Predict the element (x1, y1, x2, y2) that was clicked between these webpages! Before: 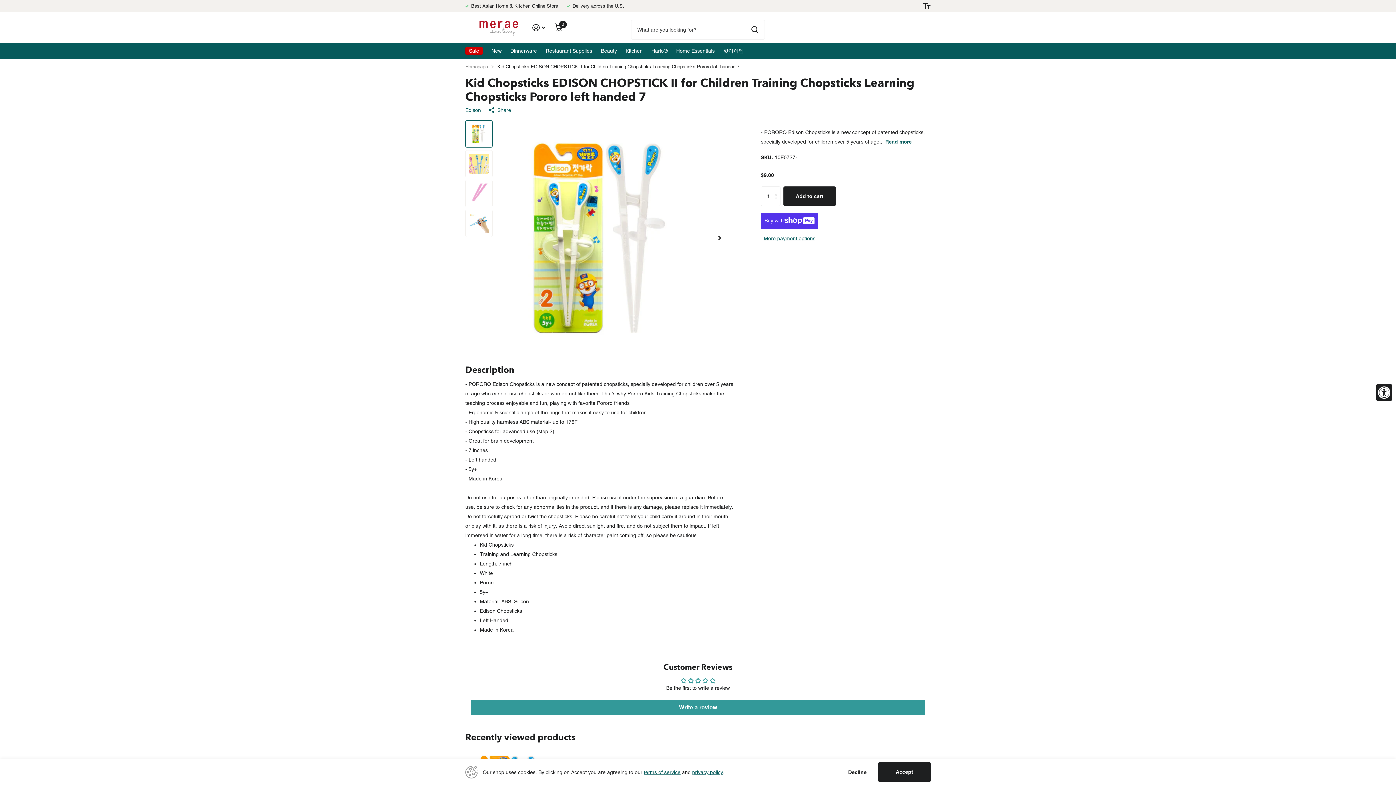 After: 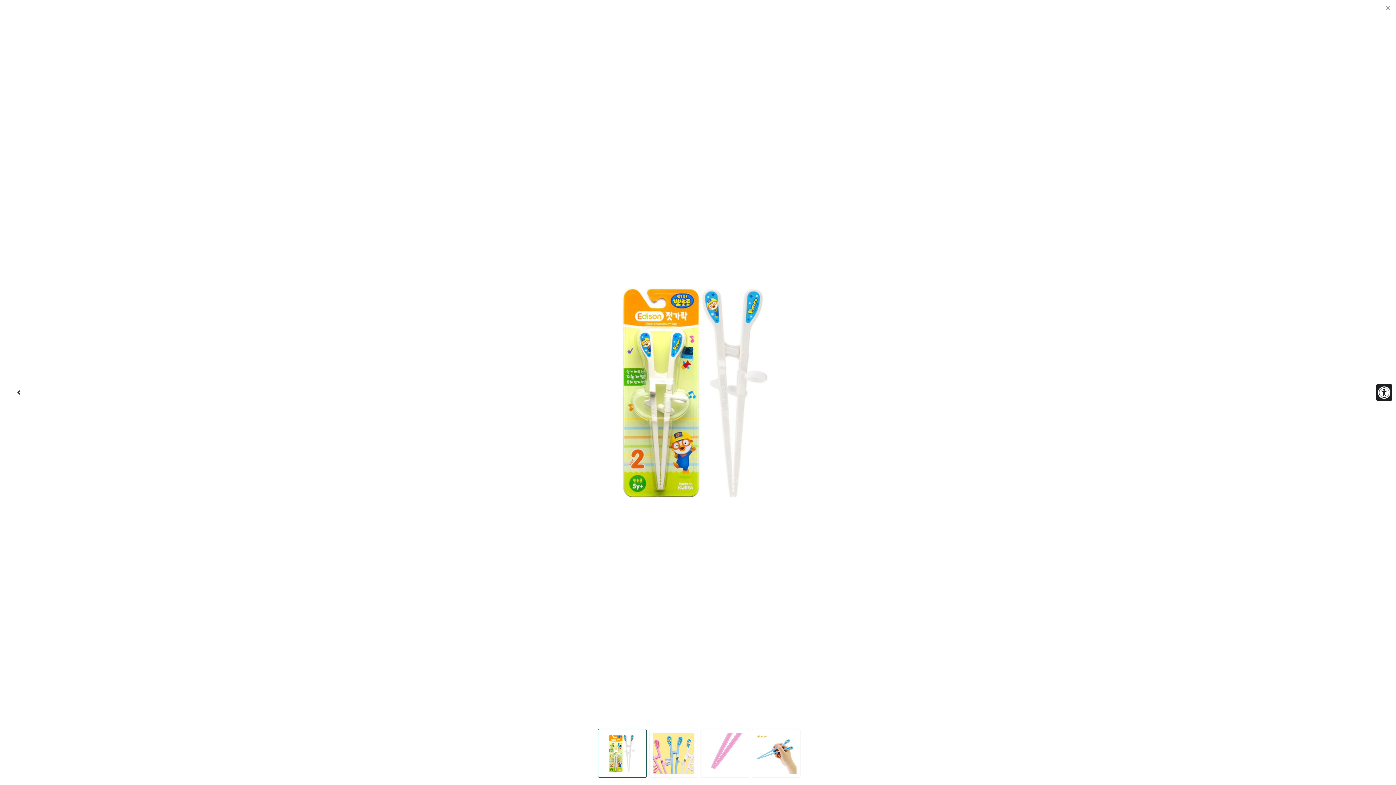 Action: bbox: (498, 120, 733, 355)